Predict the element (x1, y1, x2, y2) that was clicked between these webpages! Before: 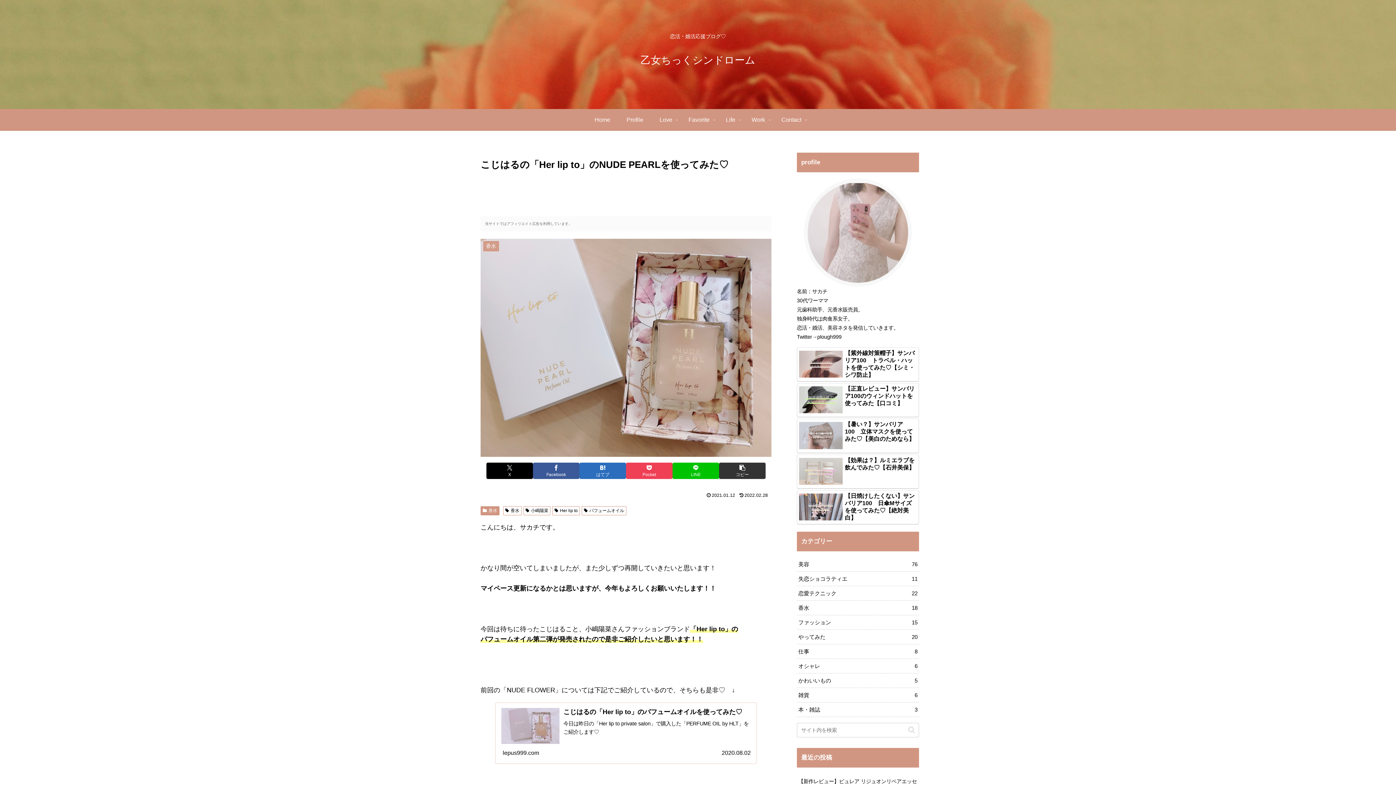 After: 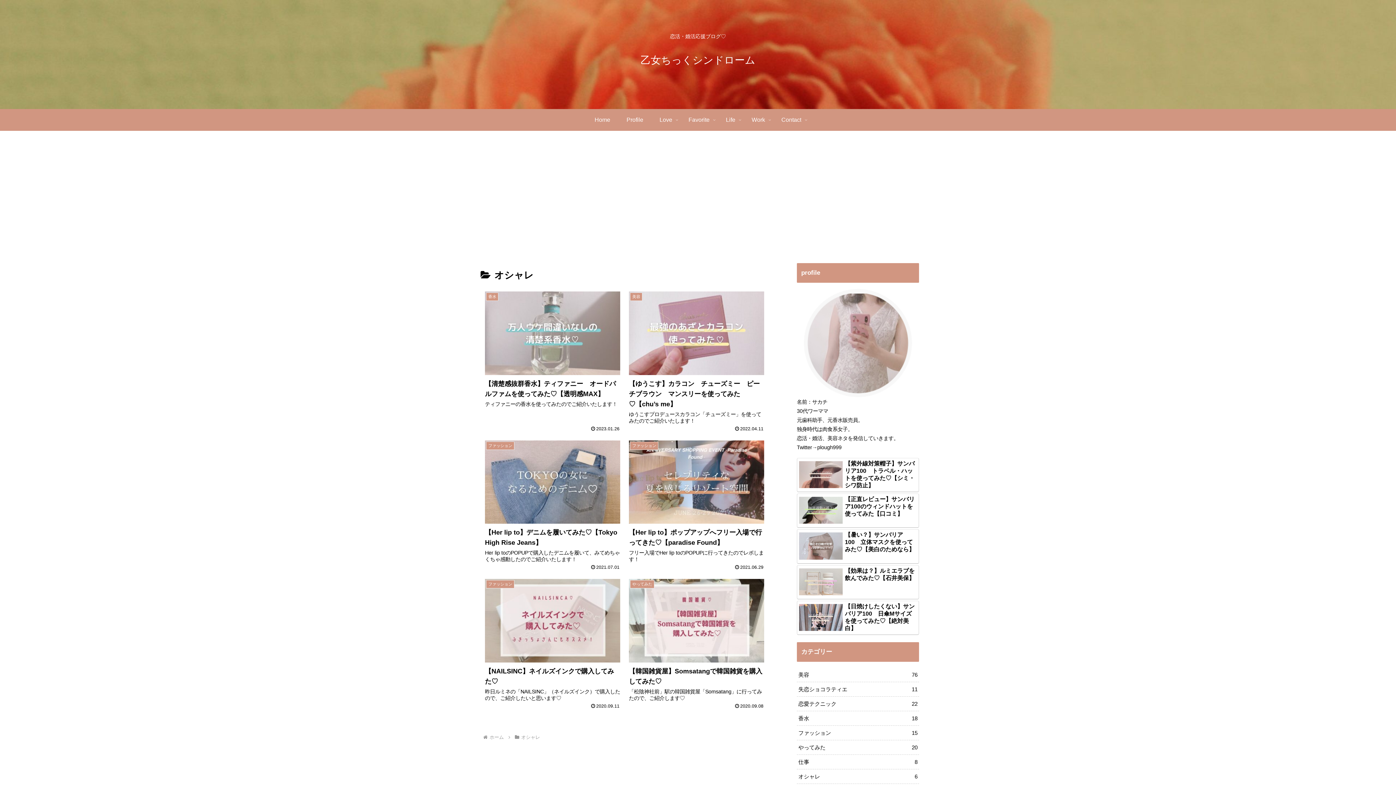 Action: bbox: (797, 659, 919, 673) label: オシャレ
6